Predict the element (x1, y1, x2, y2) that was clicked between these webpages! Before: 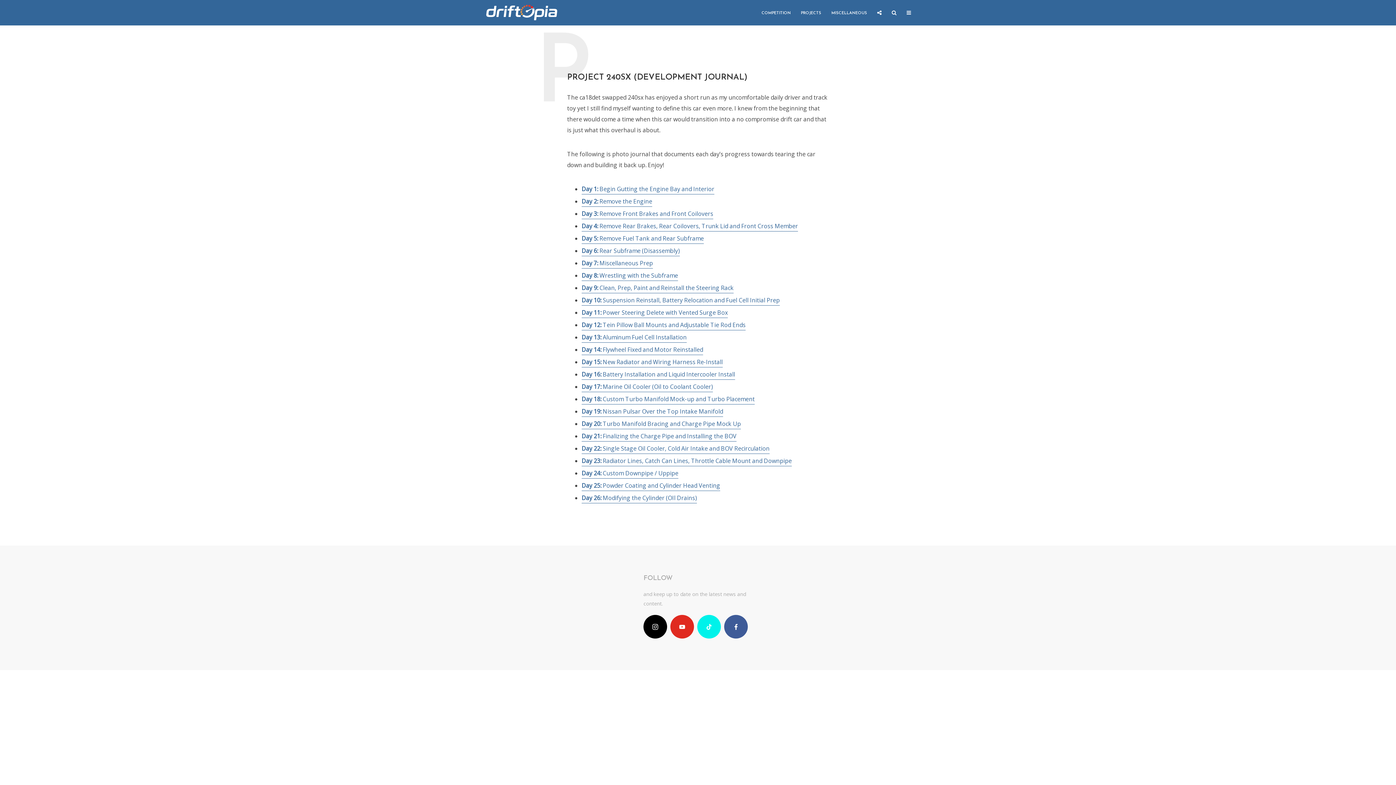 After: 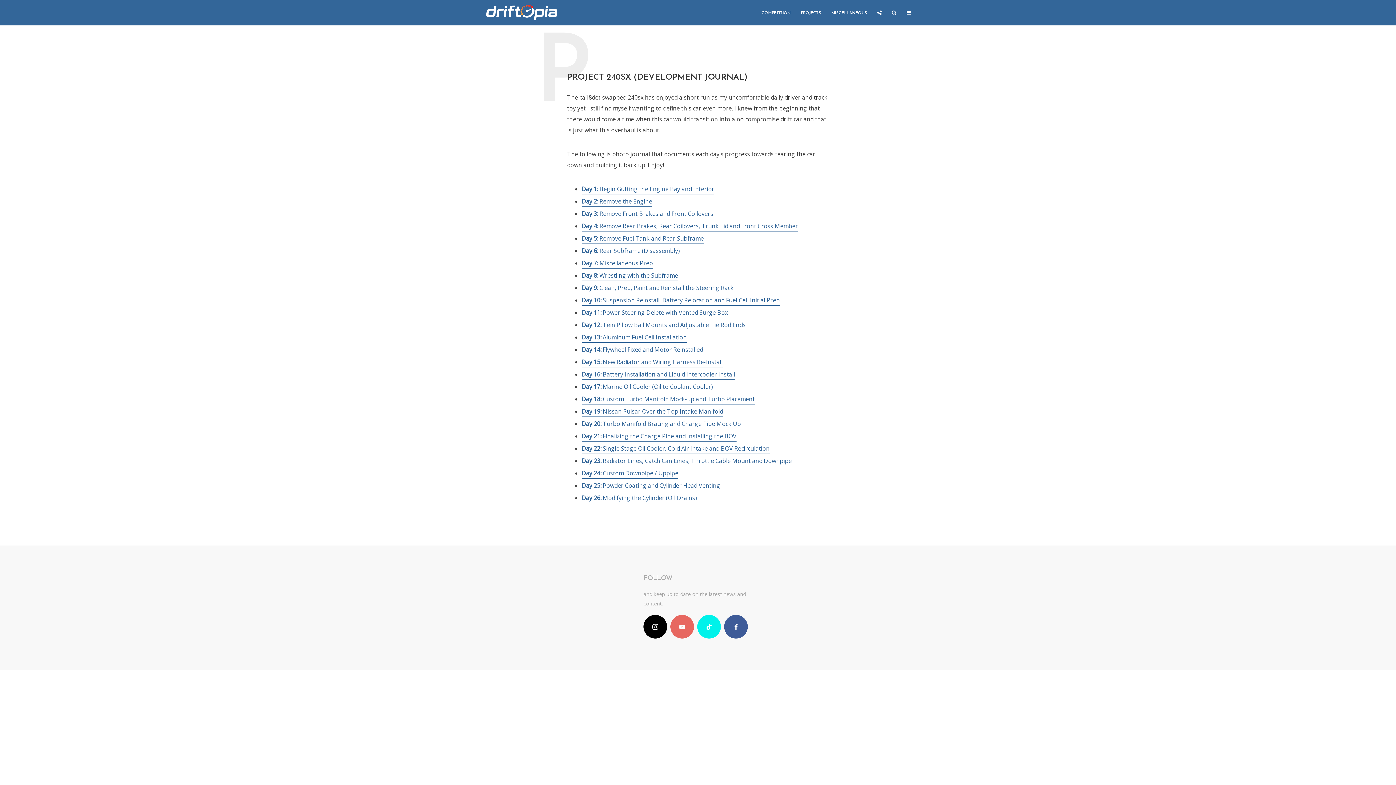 Action: label: youtube bbox: (670, 615, 694, 638)